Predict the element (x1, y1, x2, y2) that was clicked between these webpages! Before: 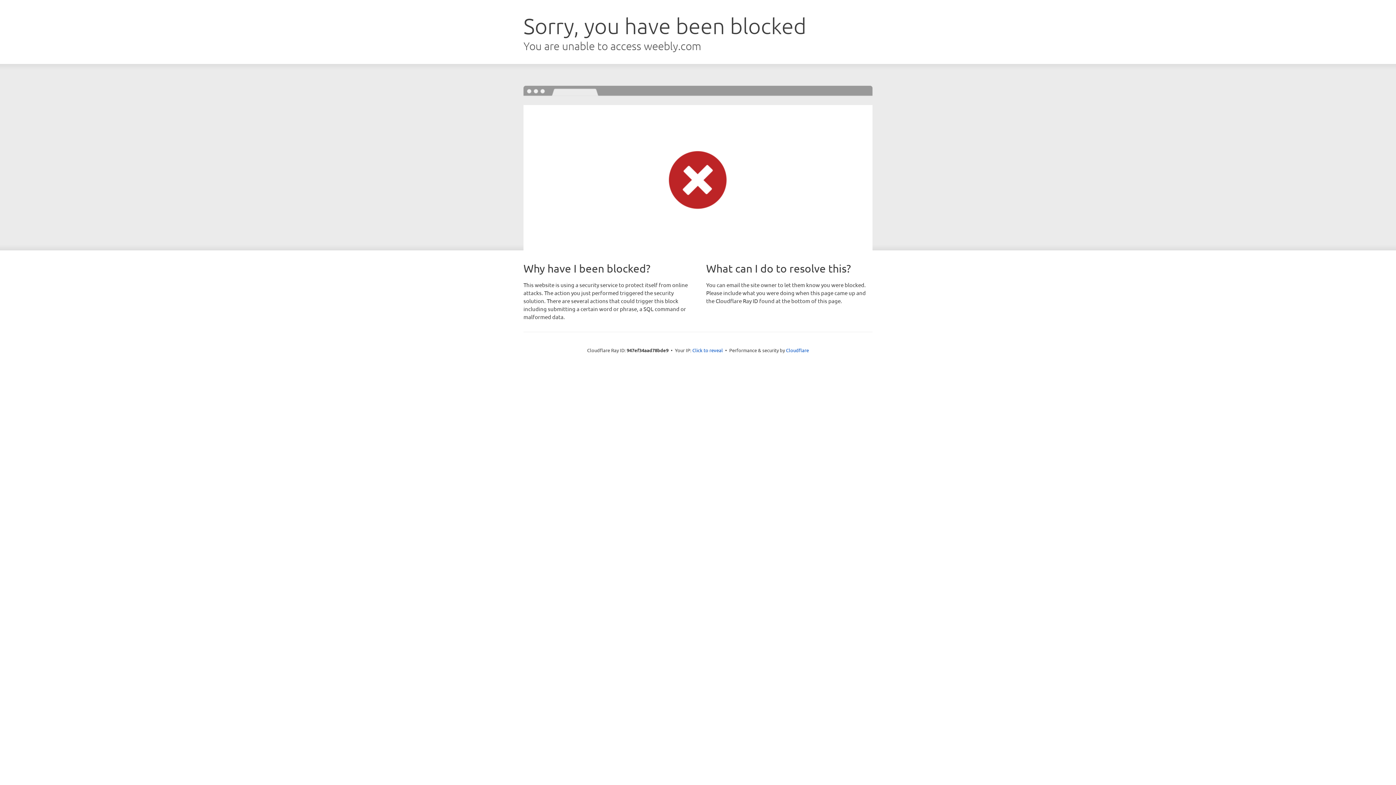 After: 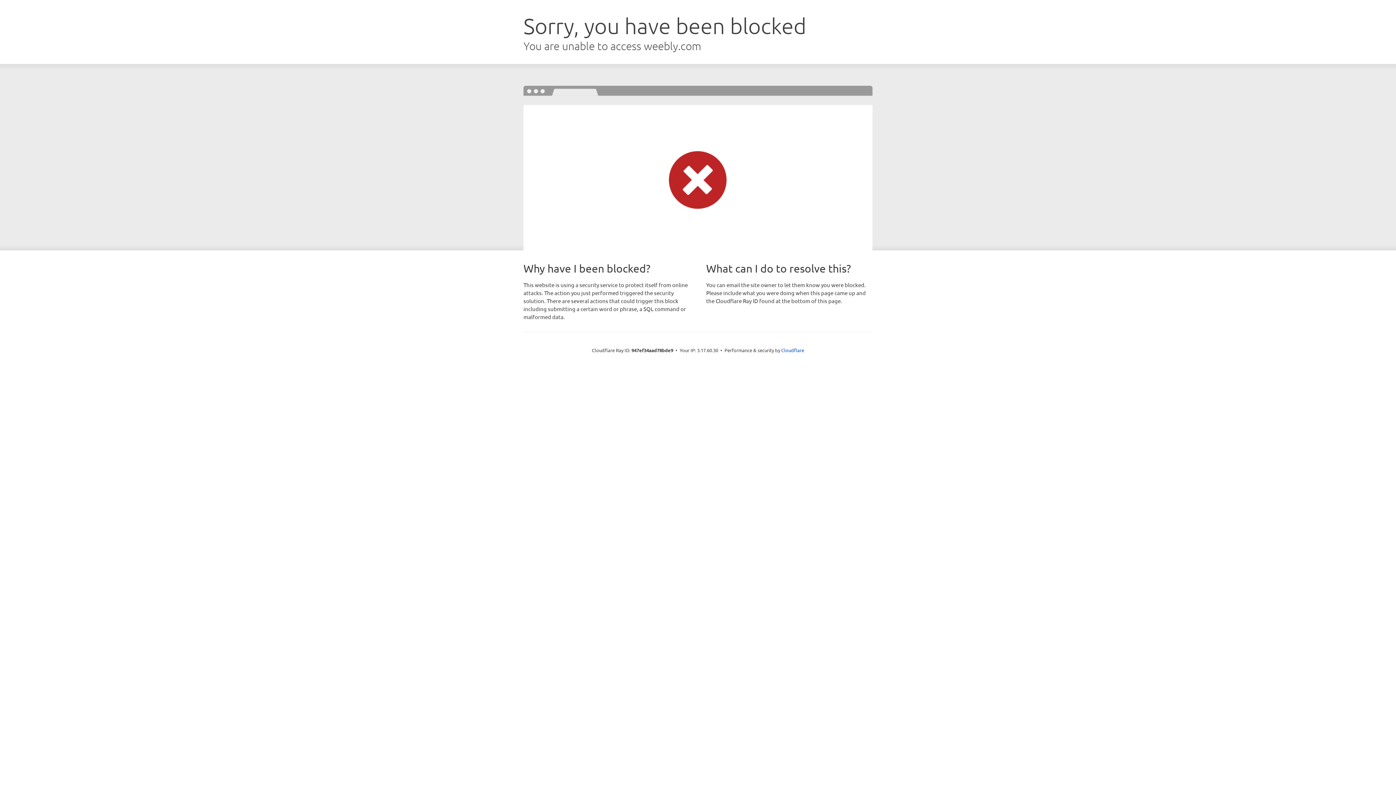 Action: label: Click to reveal bbox: (692, 346, 723, 353)